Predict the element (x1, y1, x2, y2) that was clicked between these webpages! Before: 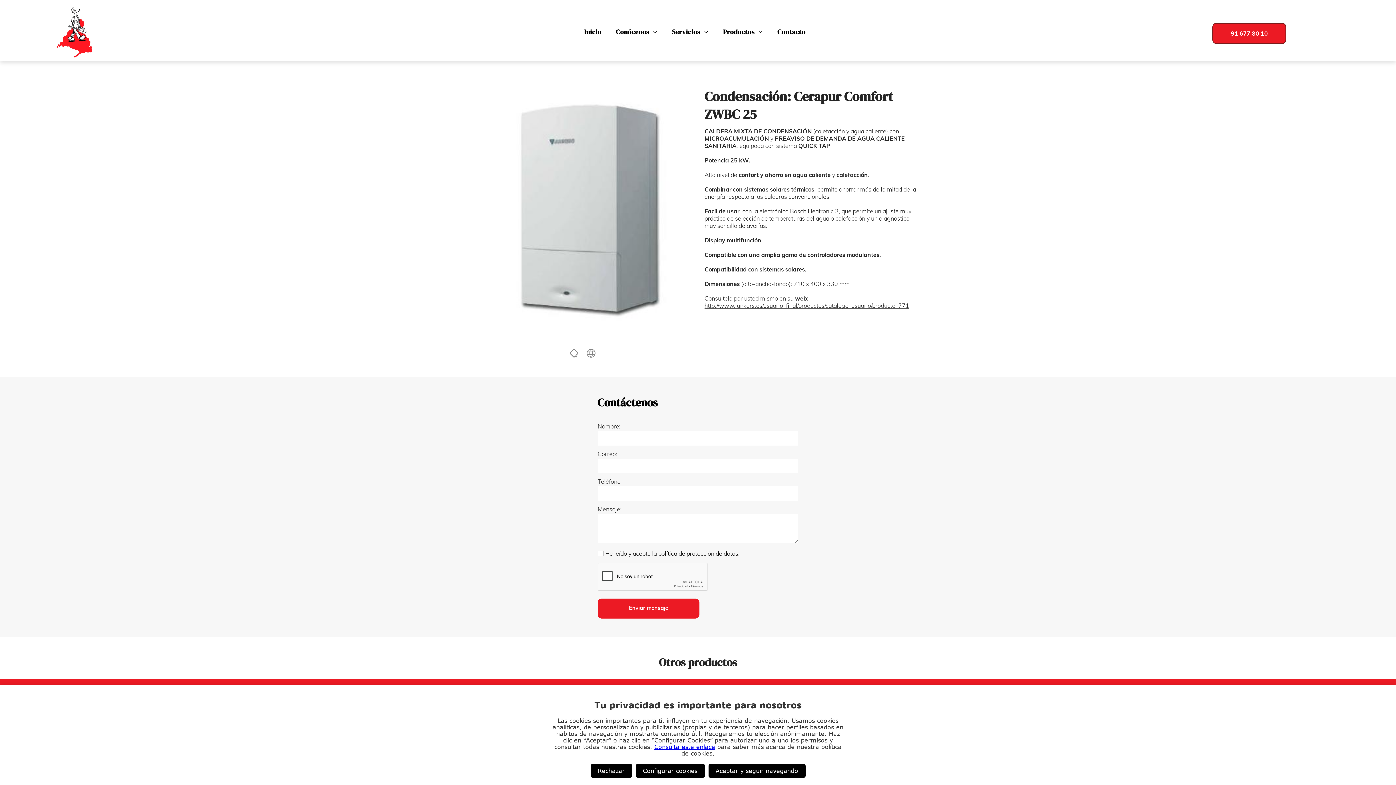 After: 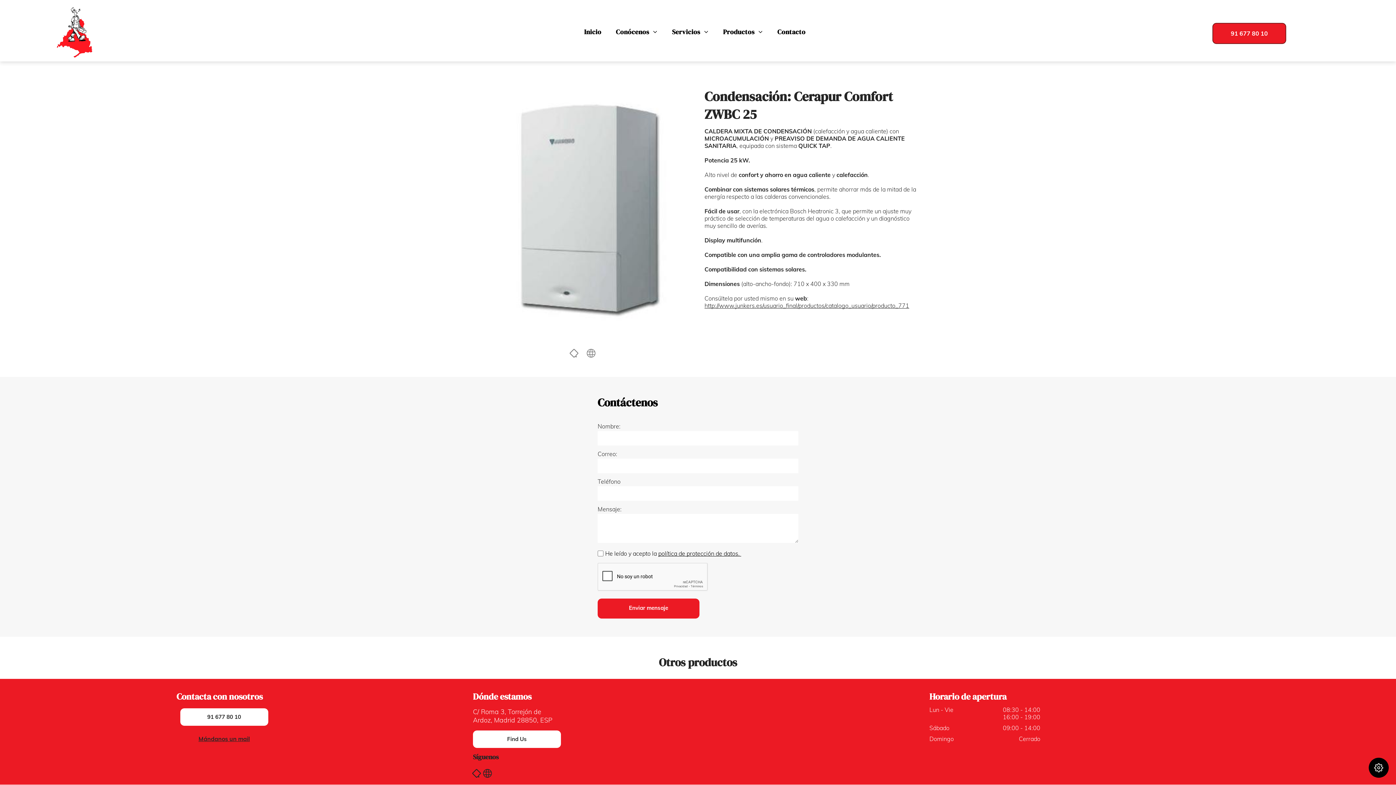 Action: bbox: (590, 764, 632, 778) label: Rechazar